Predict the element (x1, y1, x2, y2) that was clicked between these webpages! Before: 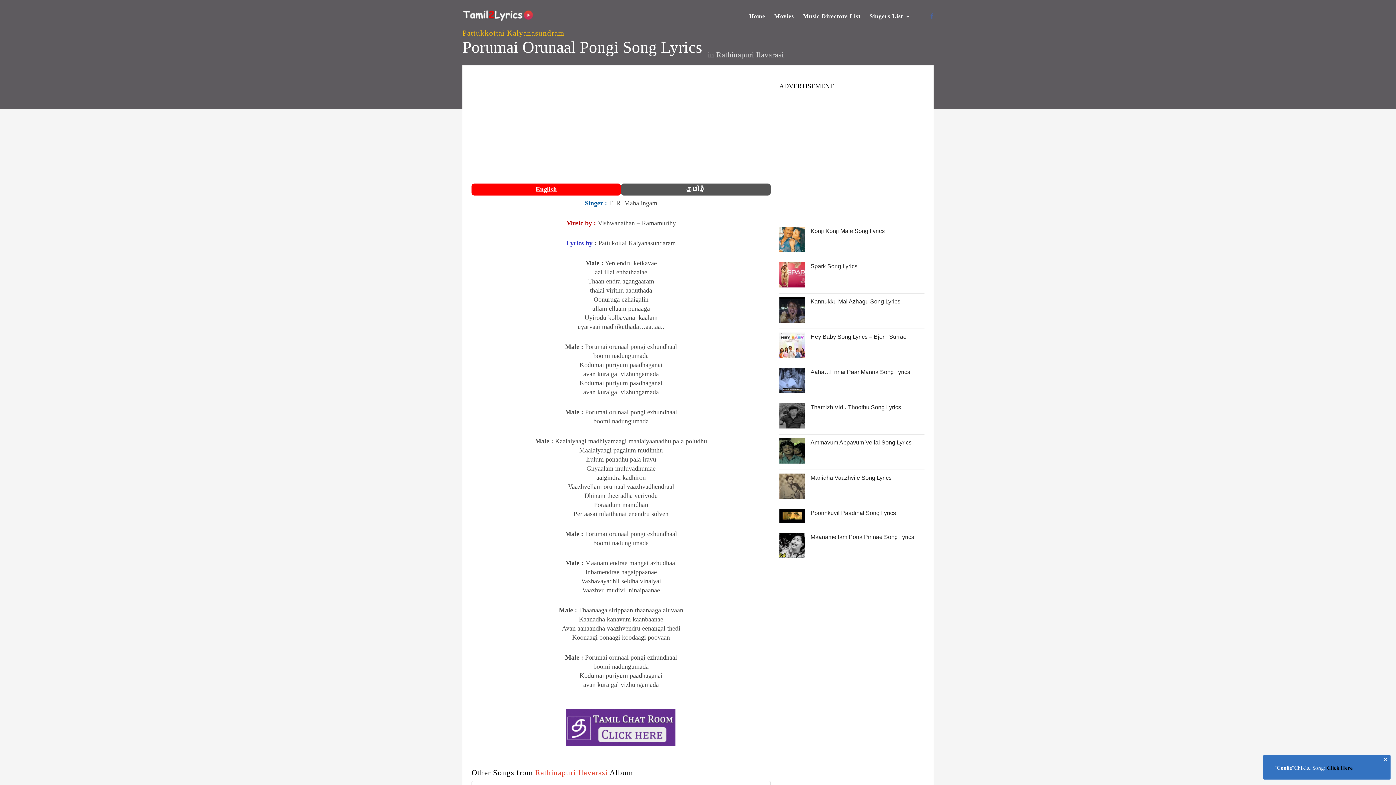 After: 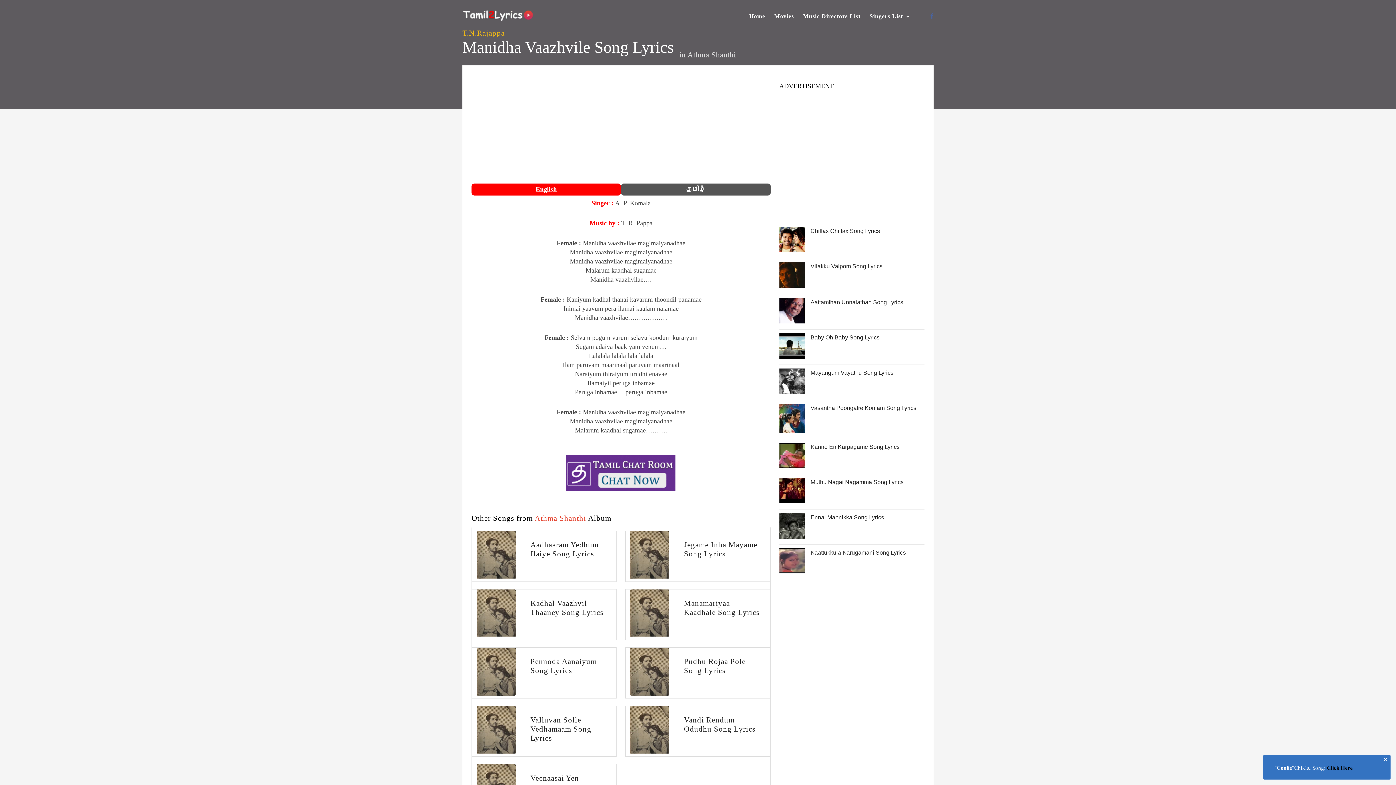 Action: bbox: (804, 473, 924, 501) label: Manidha Vaazhvile Song Lyrics